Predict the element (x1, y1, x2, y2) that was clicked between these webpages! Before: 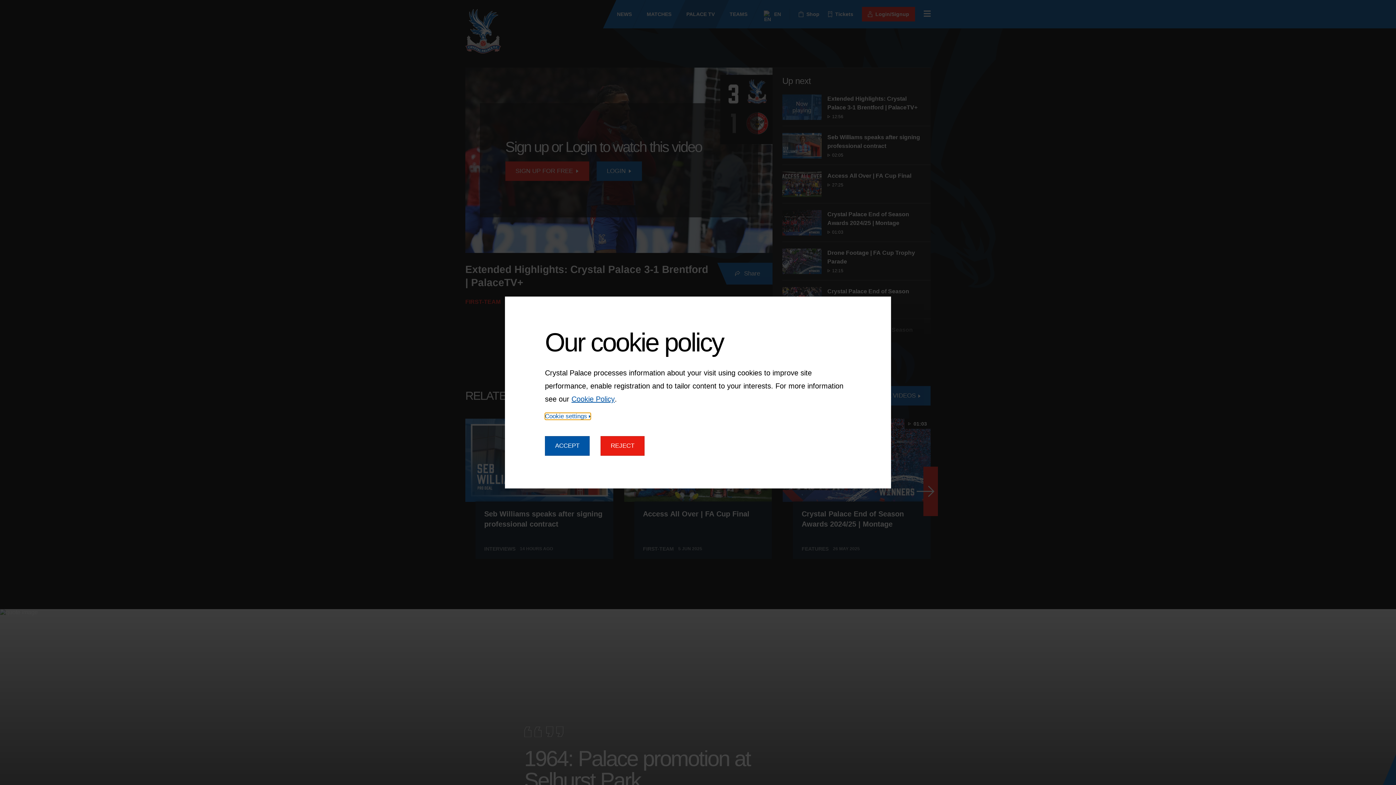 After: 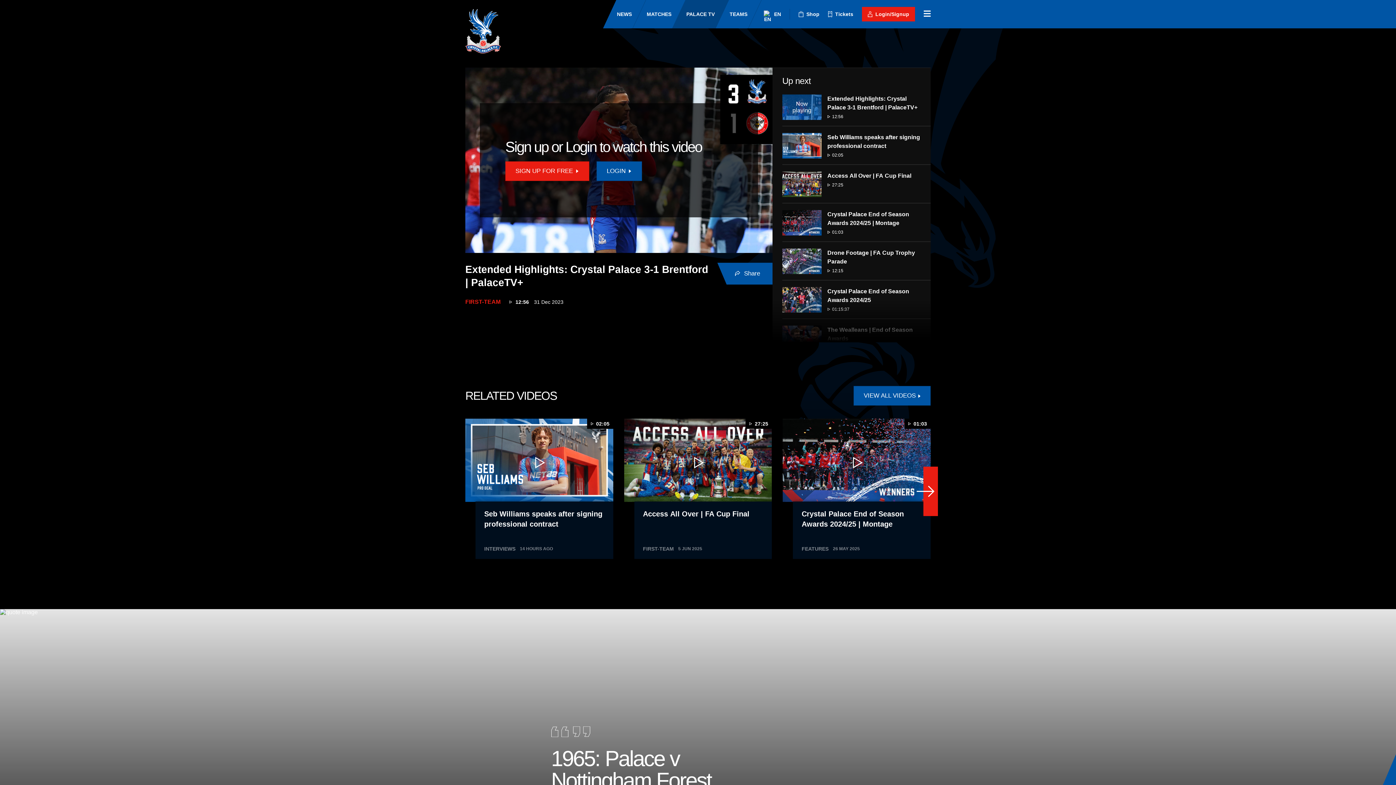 Action: label: REJECT bbox: (600, 436, 644, 456)